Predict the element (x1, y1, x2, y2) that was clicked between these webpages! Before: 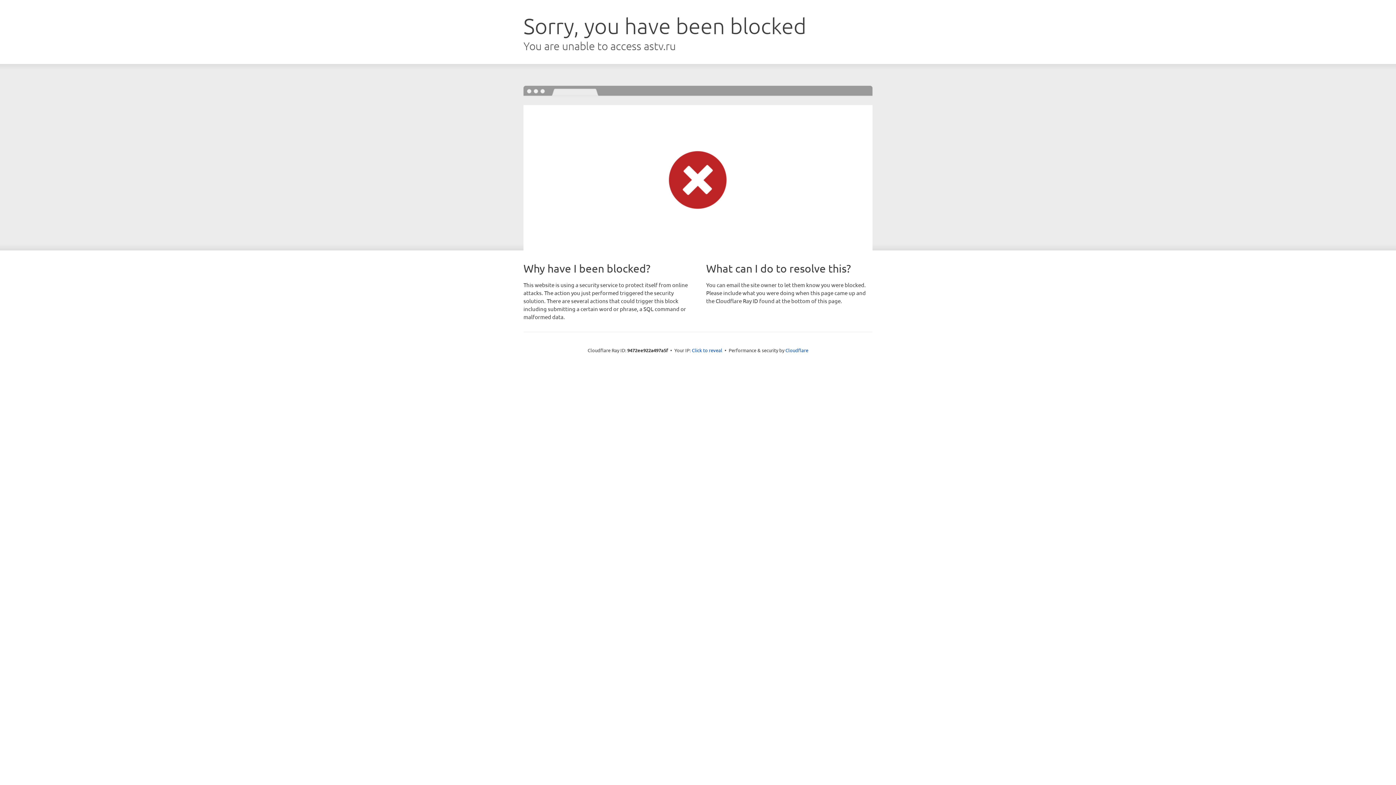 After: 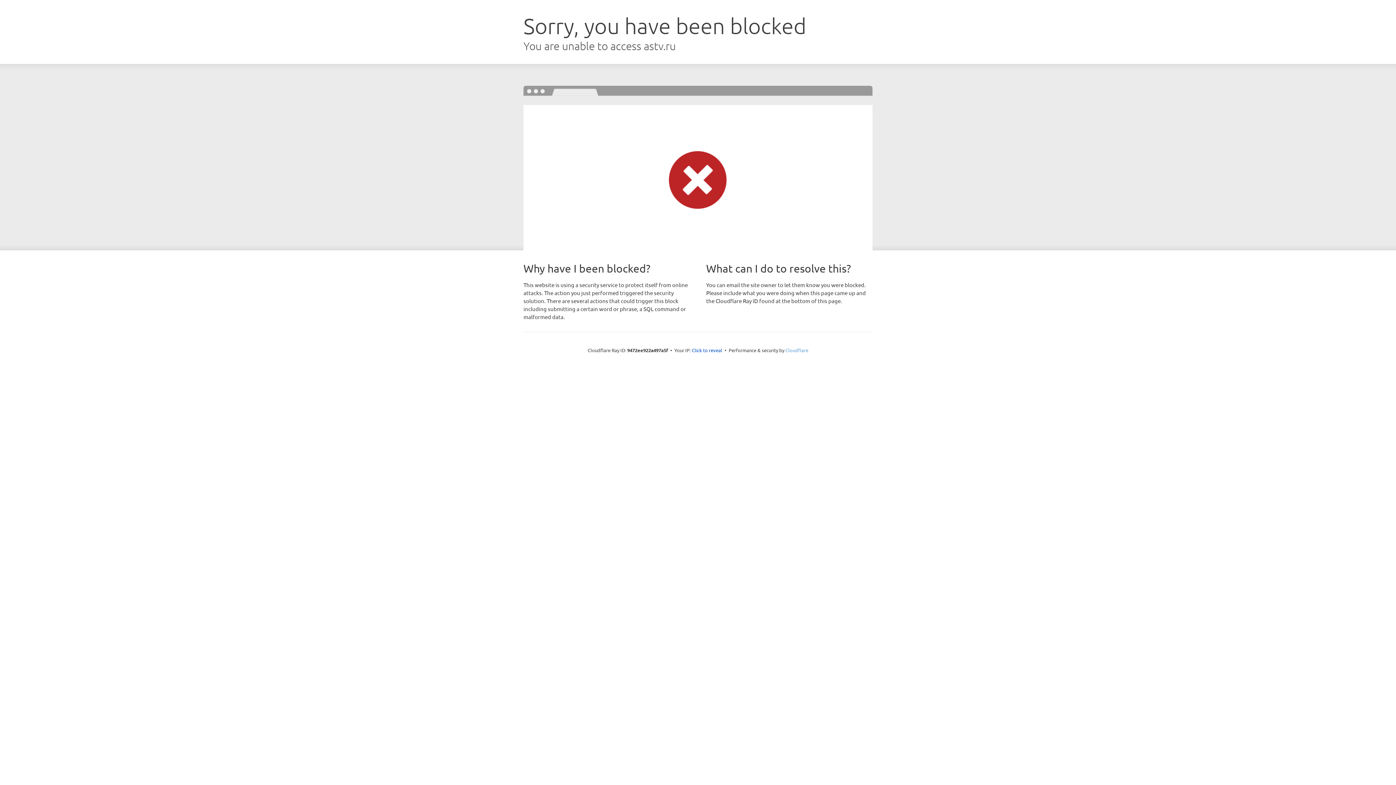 Action: bbox: (785, 347, 808, 353) label: Cloudflare